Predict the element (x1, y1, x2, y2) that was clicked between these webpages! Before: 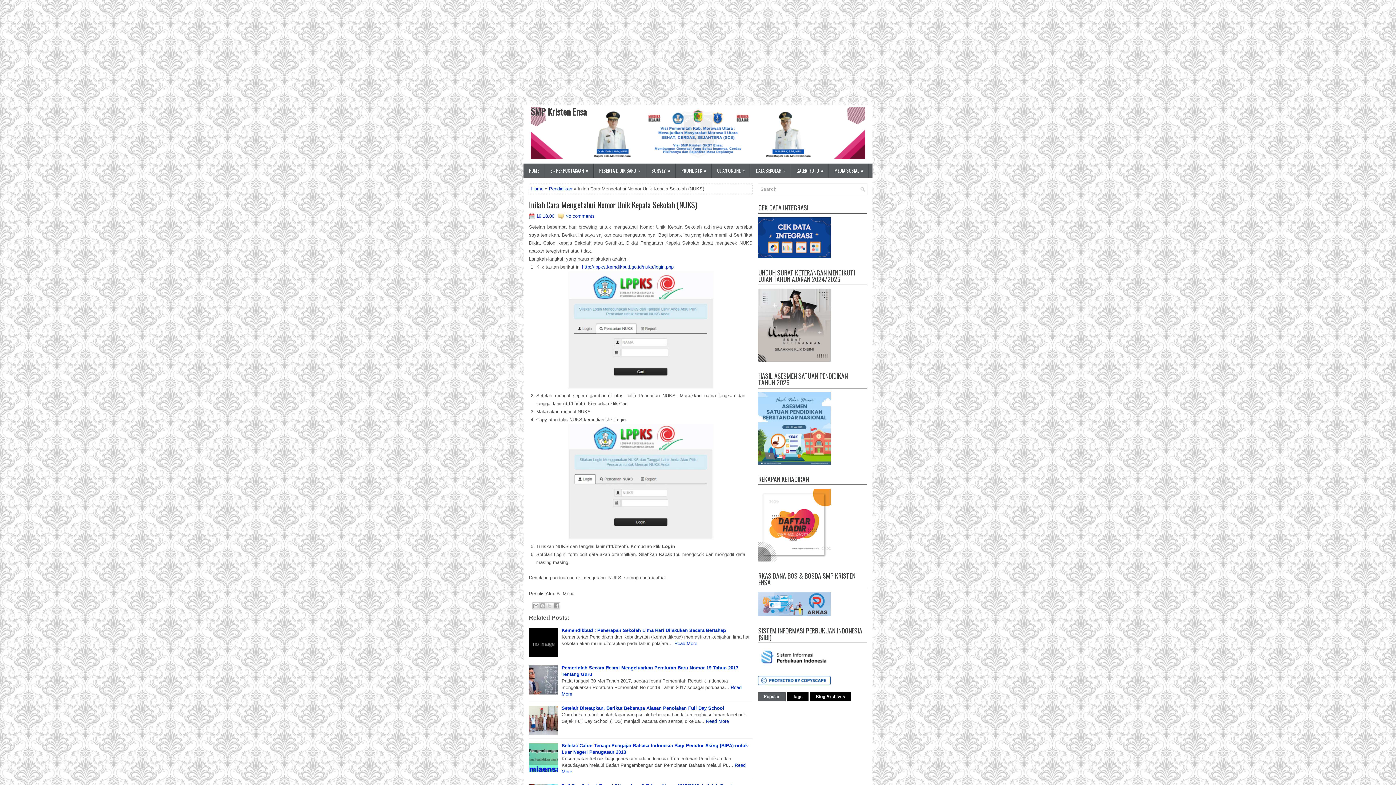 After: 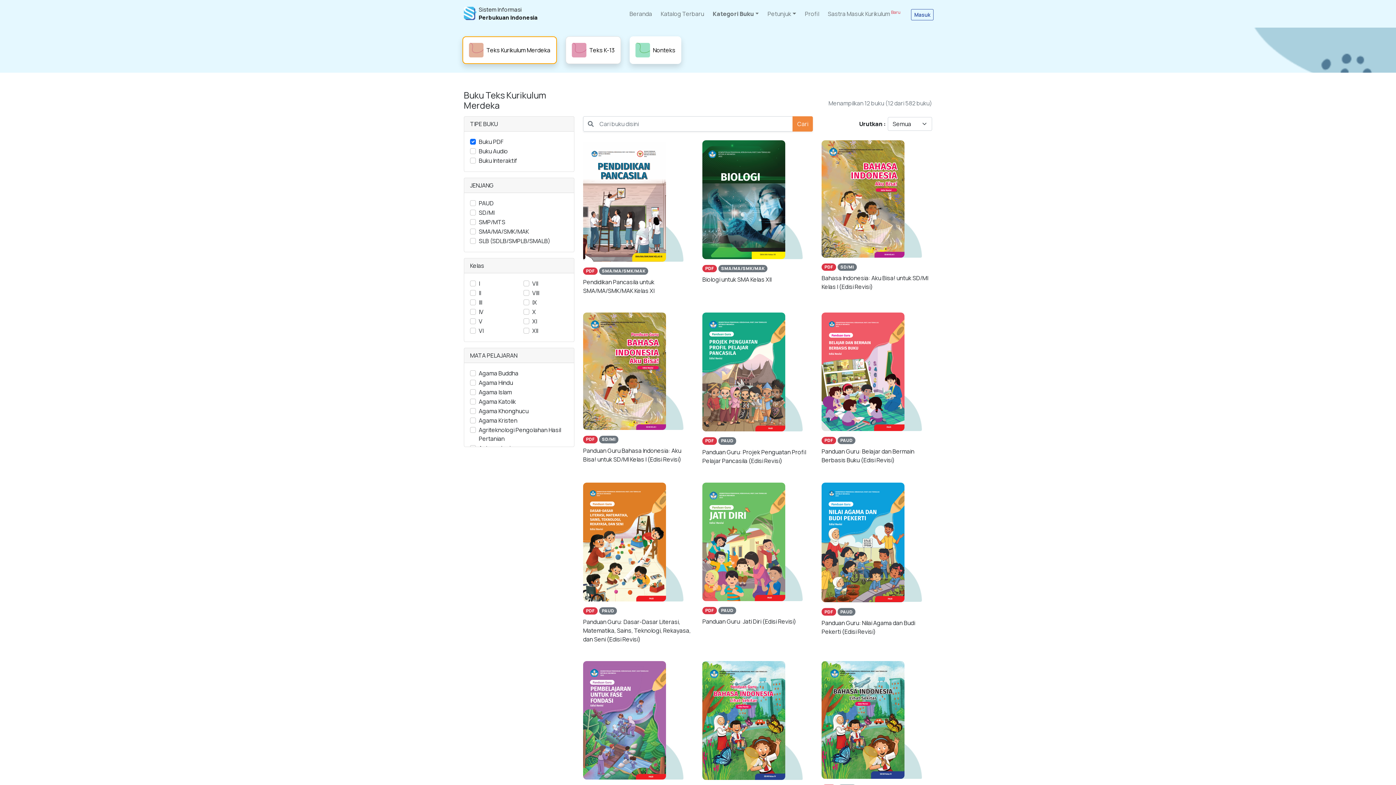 Action: bbox: (758, 664, 830, 670)